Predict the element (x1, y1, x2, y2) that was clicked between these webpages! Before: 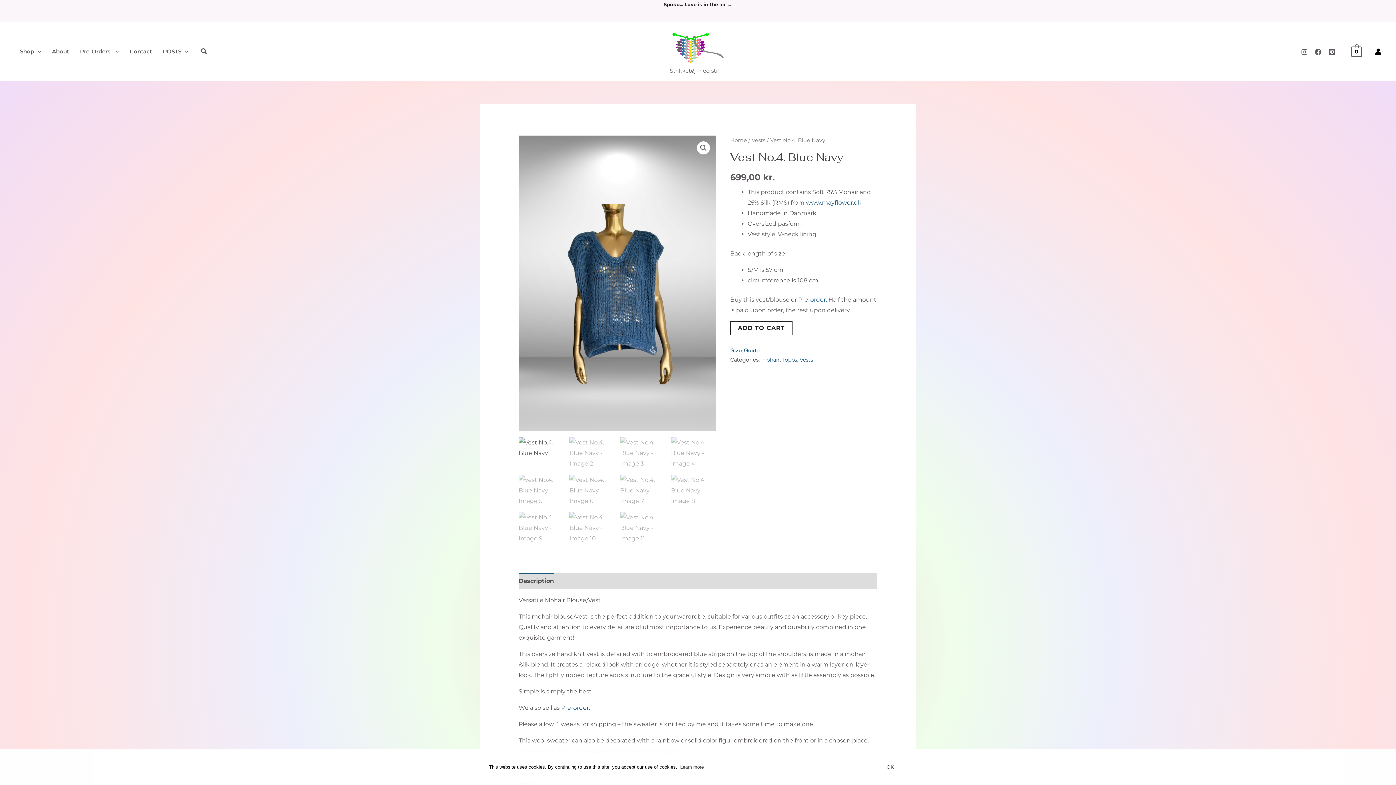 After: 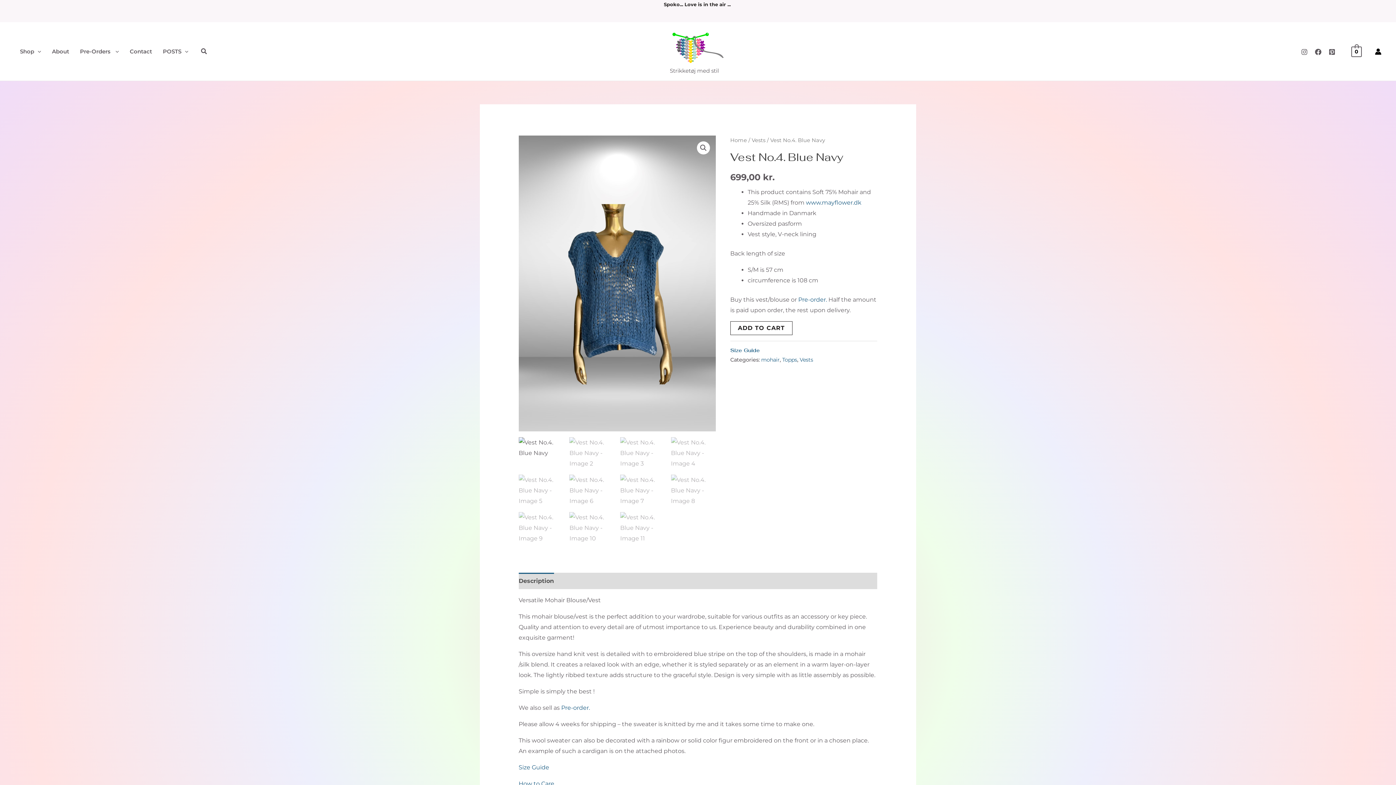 Action: label: OK bbox: (874, 761, 906, 773)